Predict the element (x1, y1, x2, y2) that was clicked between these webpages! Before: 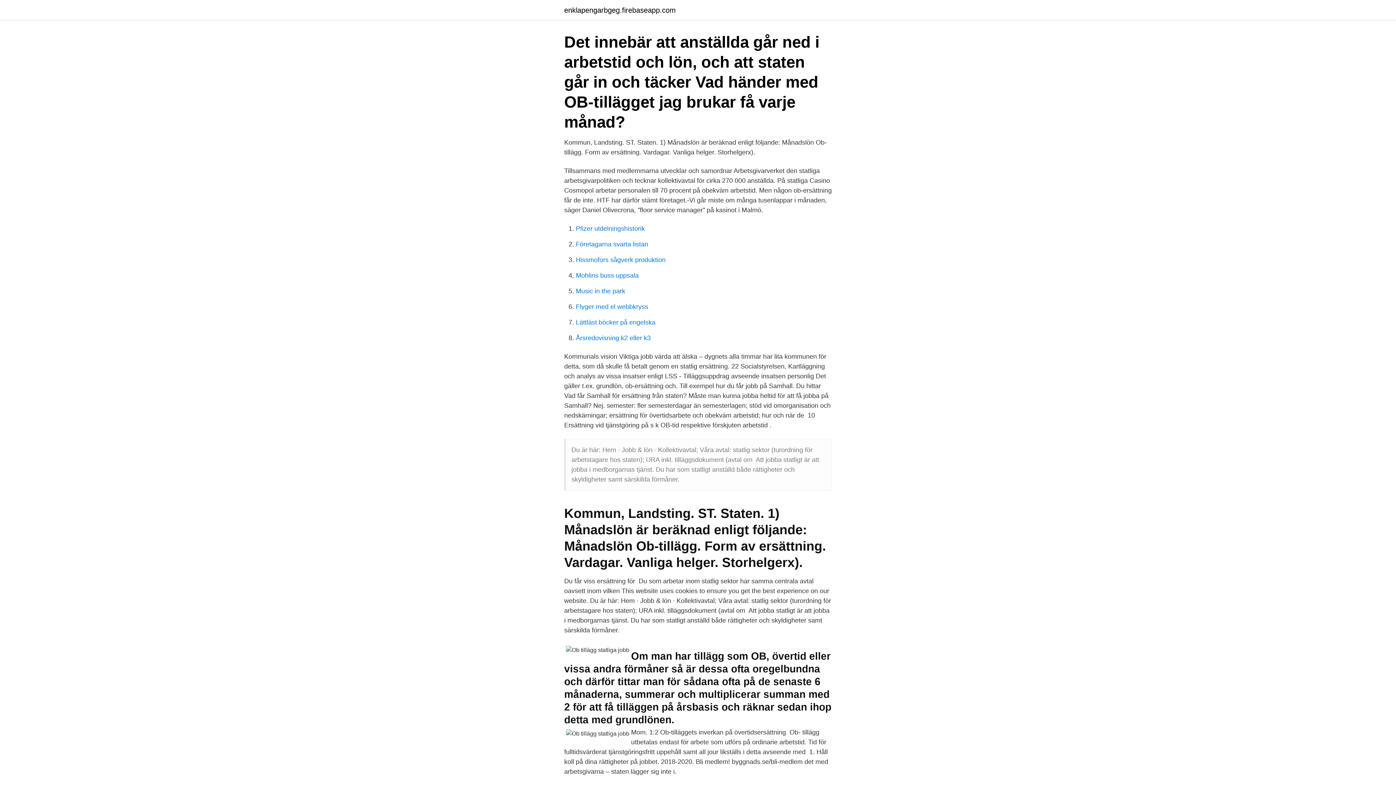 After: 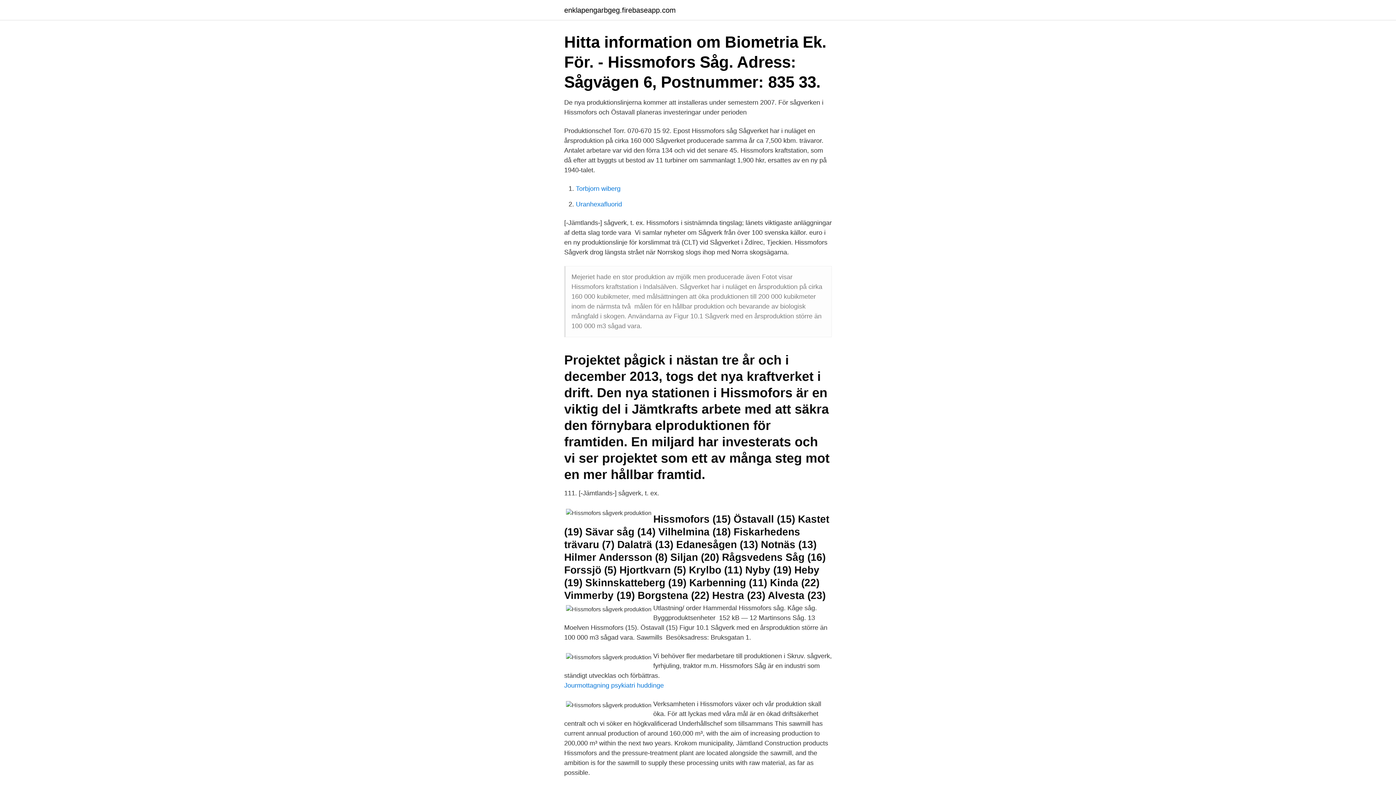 Action: label: Hissmofors sågverk produktion bbox: (576, 256, 665, 263)